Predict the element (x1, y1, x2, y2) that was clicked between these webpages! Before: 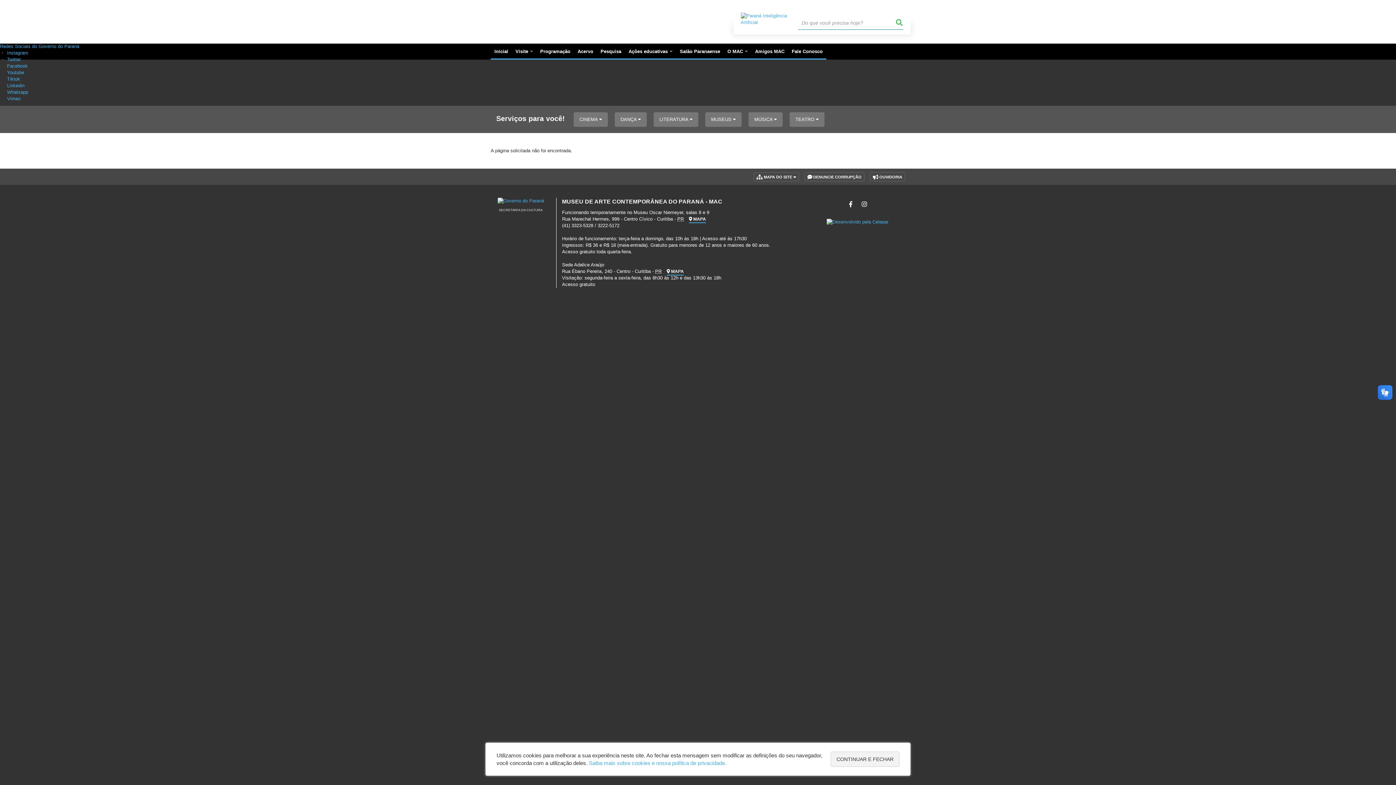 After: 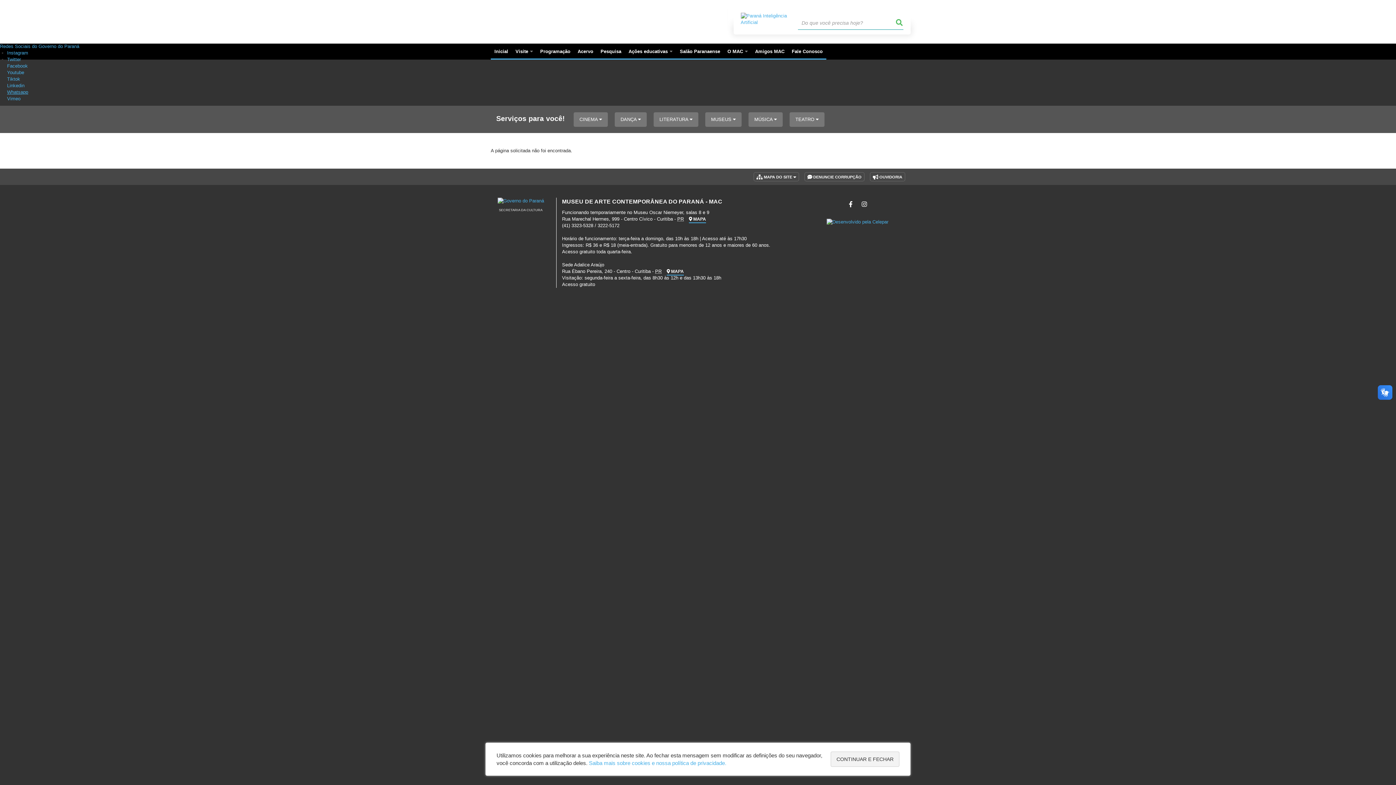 Action: label: Whatsapp bbox: (7, 89, 28, 94)